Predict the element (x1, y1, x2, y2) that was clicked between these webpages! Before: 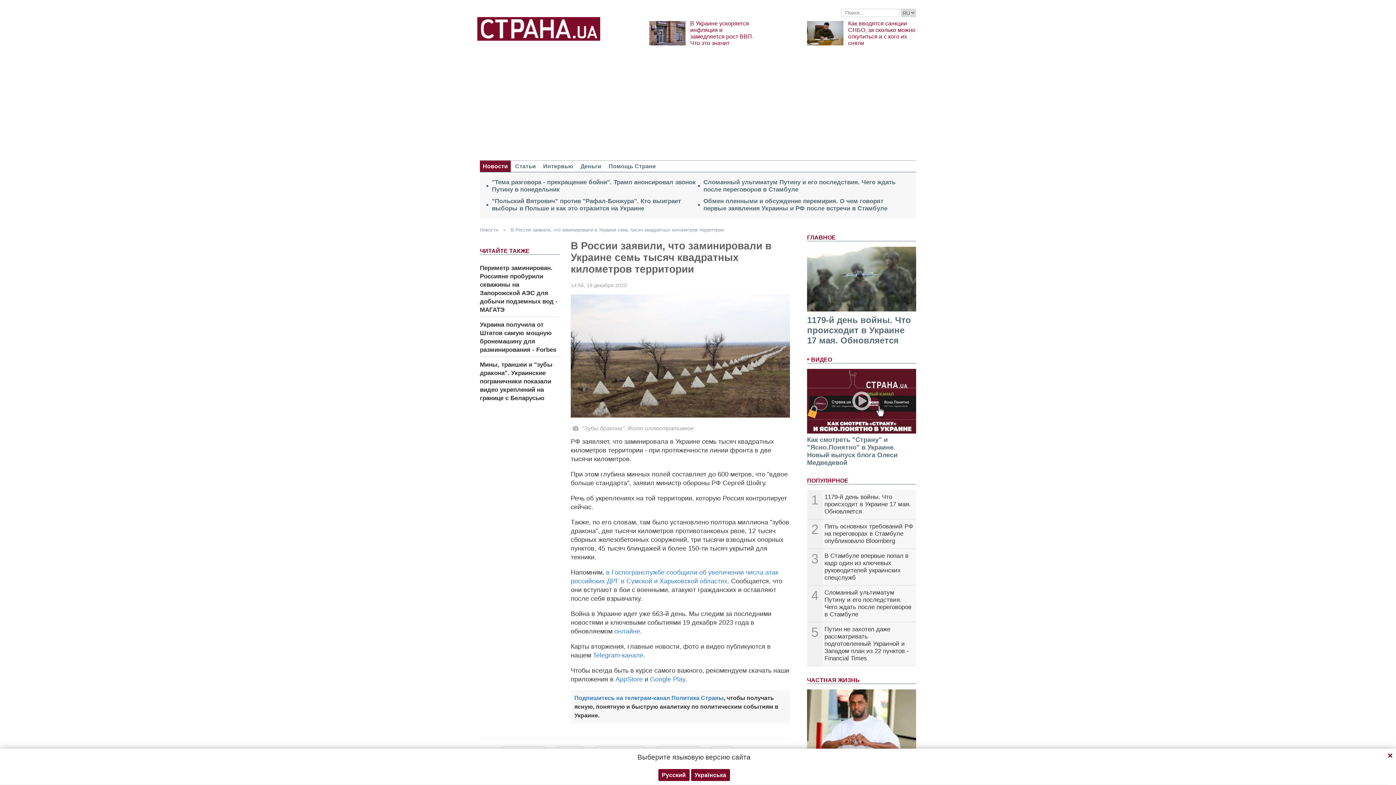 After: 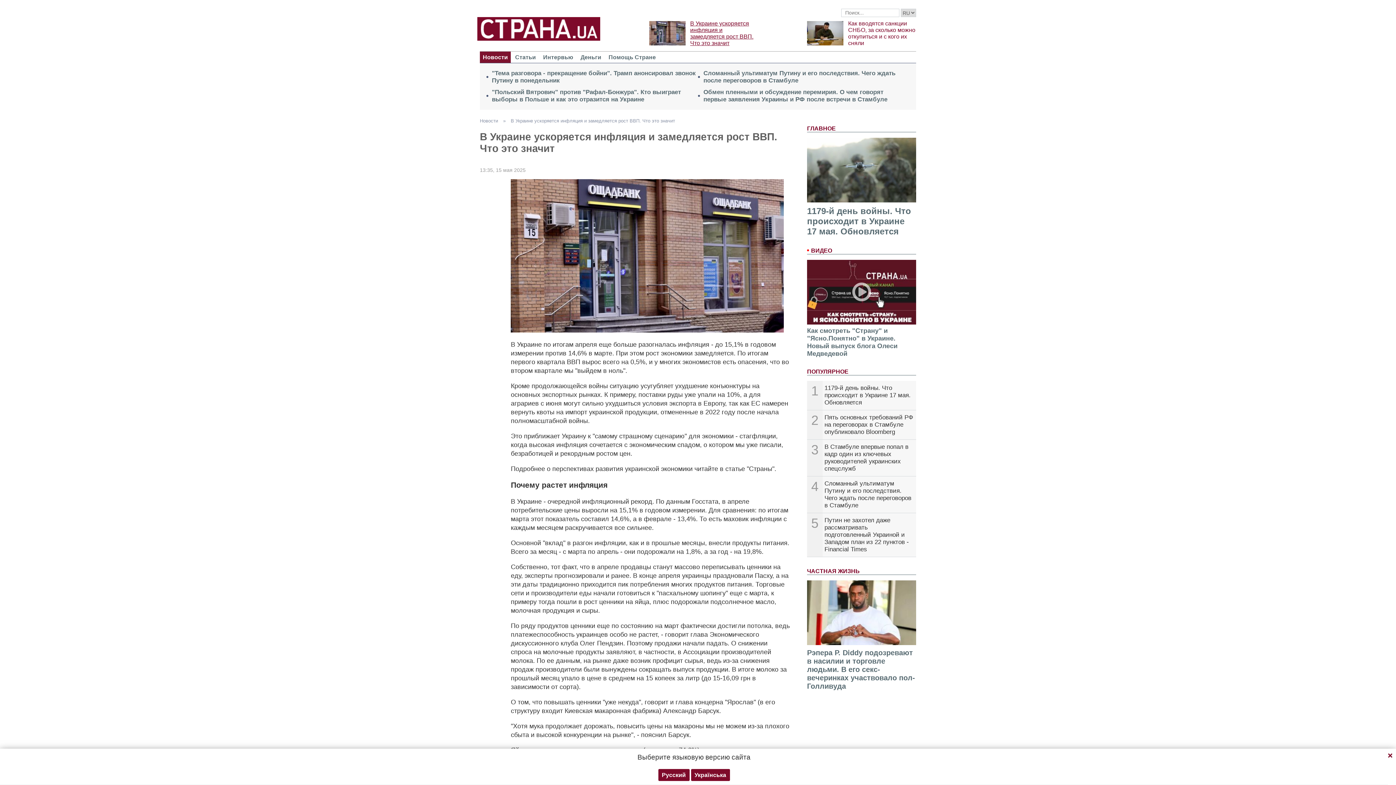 Action: label: В Украине ускоряется инфляция и замедляется рост ВВП. Что это значит bbox: (690, 20, 753, 46)